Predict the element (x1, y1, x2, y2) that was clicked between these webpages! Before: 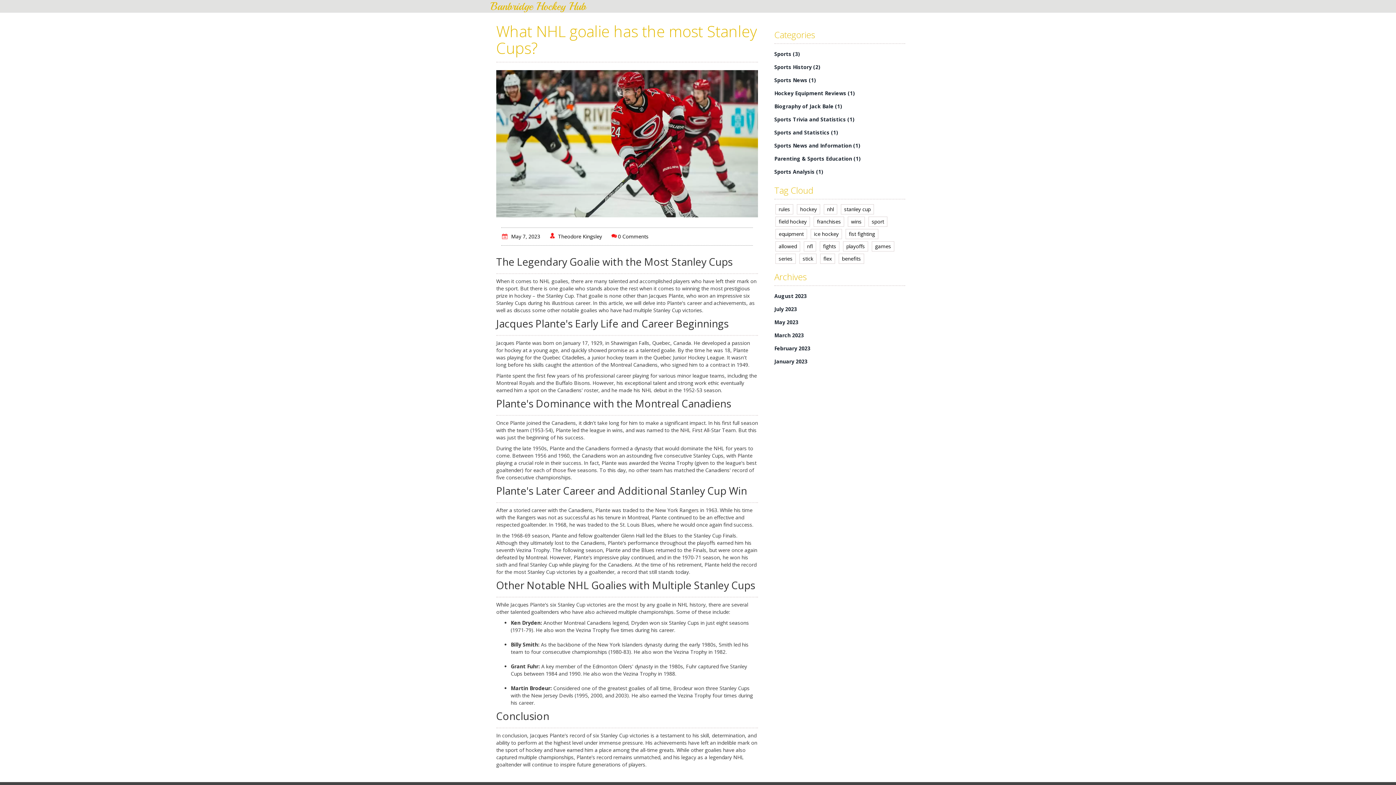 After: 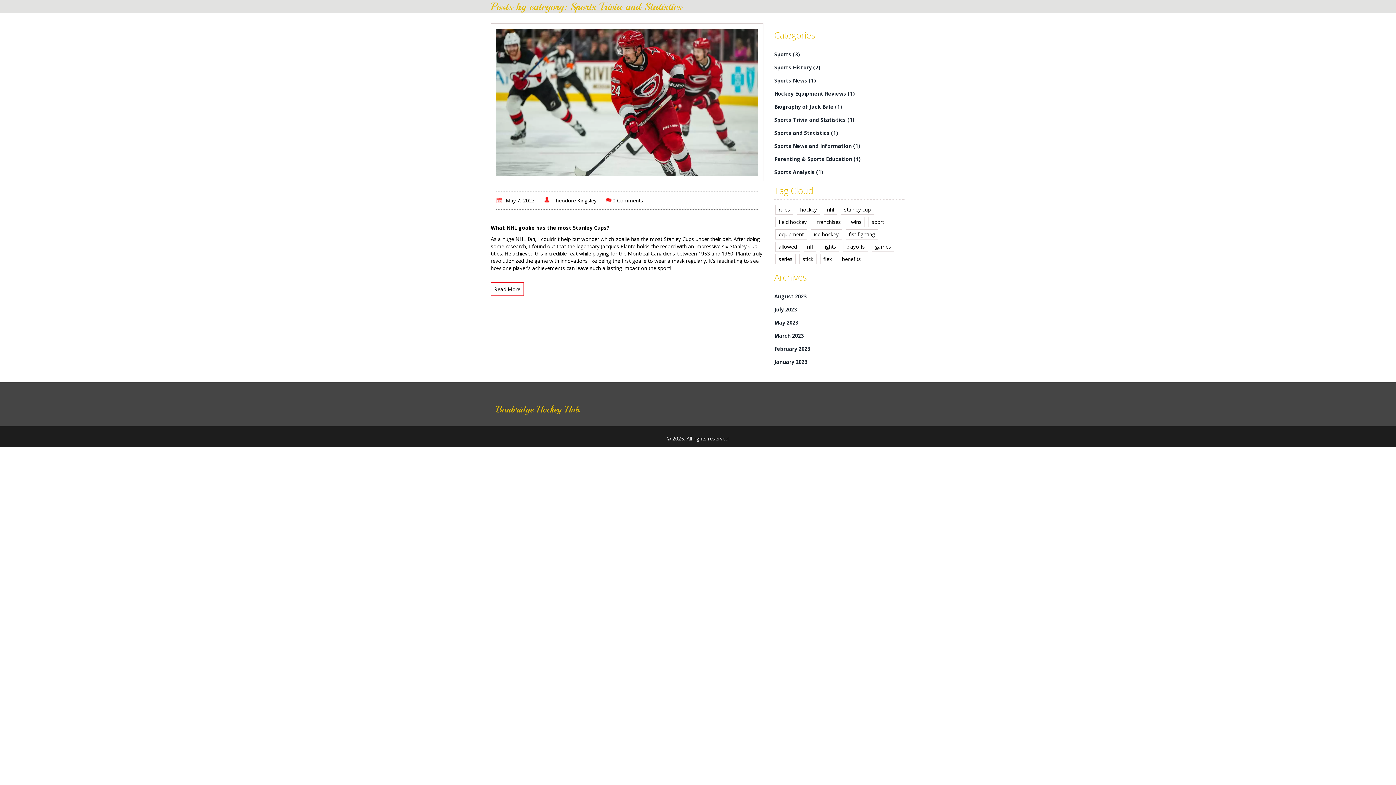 Action: label: Sports Trivia and Statistics (1) bbox: (774, 116, 854, 122)